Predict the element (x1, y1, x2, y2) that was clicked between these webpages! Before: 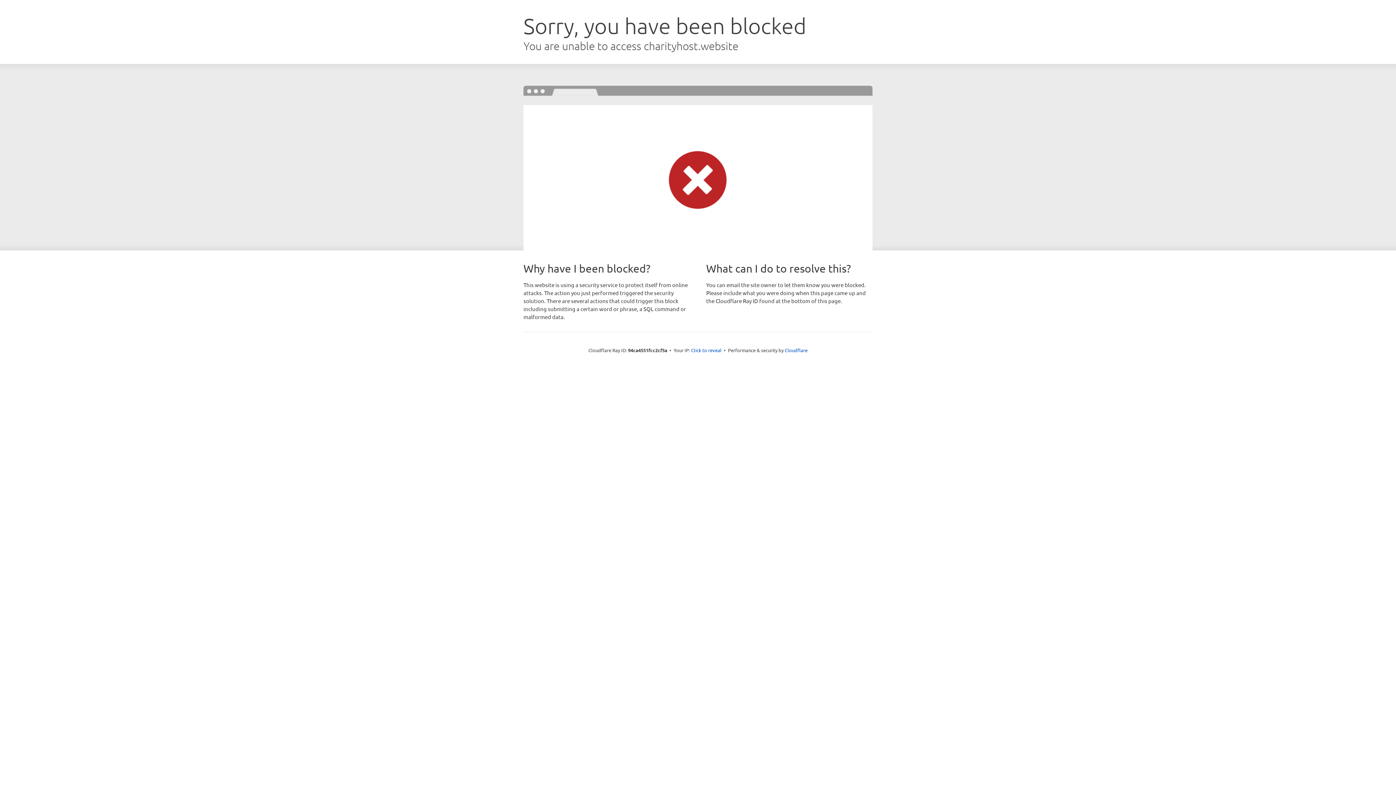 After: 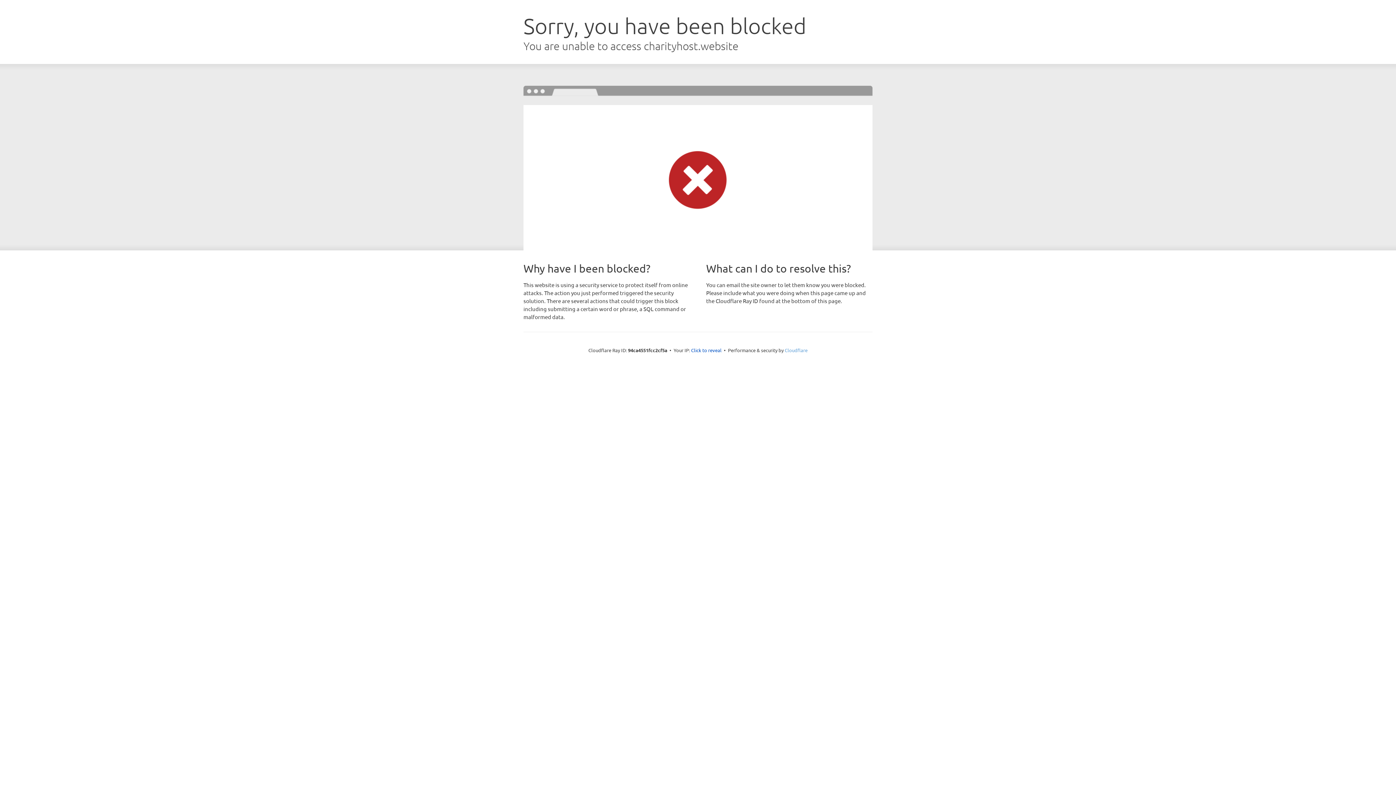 Action: bbox: (784, 347, 807, 353) label: Cloudflare